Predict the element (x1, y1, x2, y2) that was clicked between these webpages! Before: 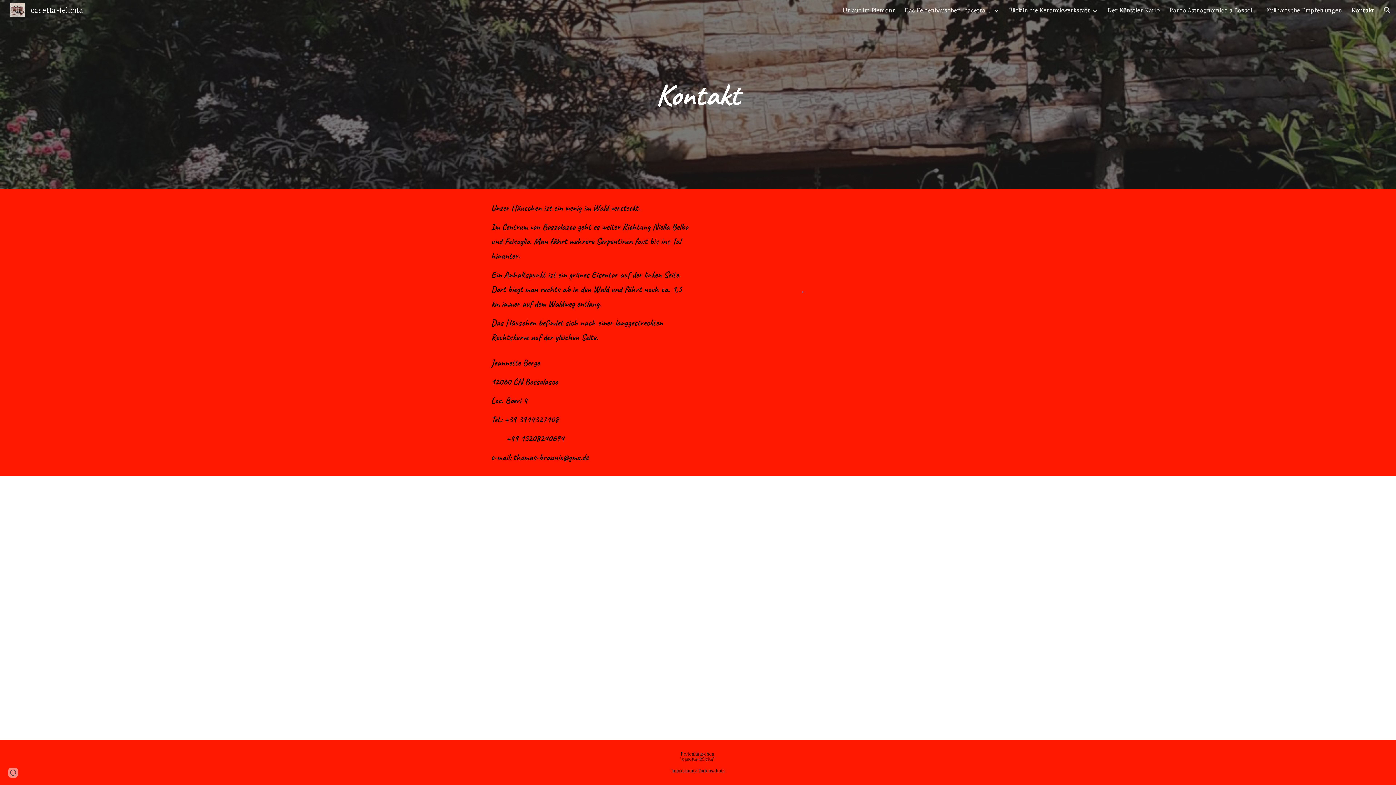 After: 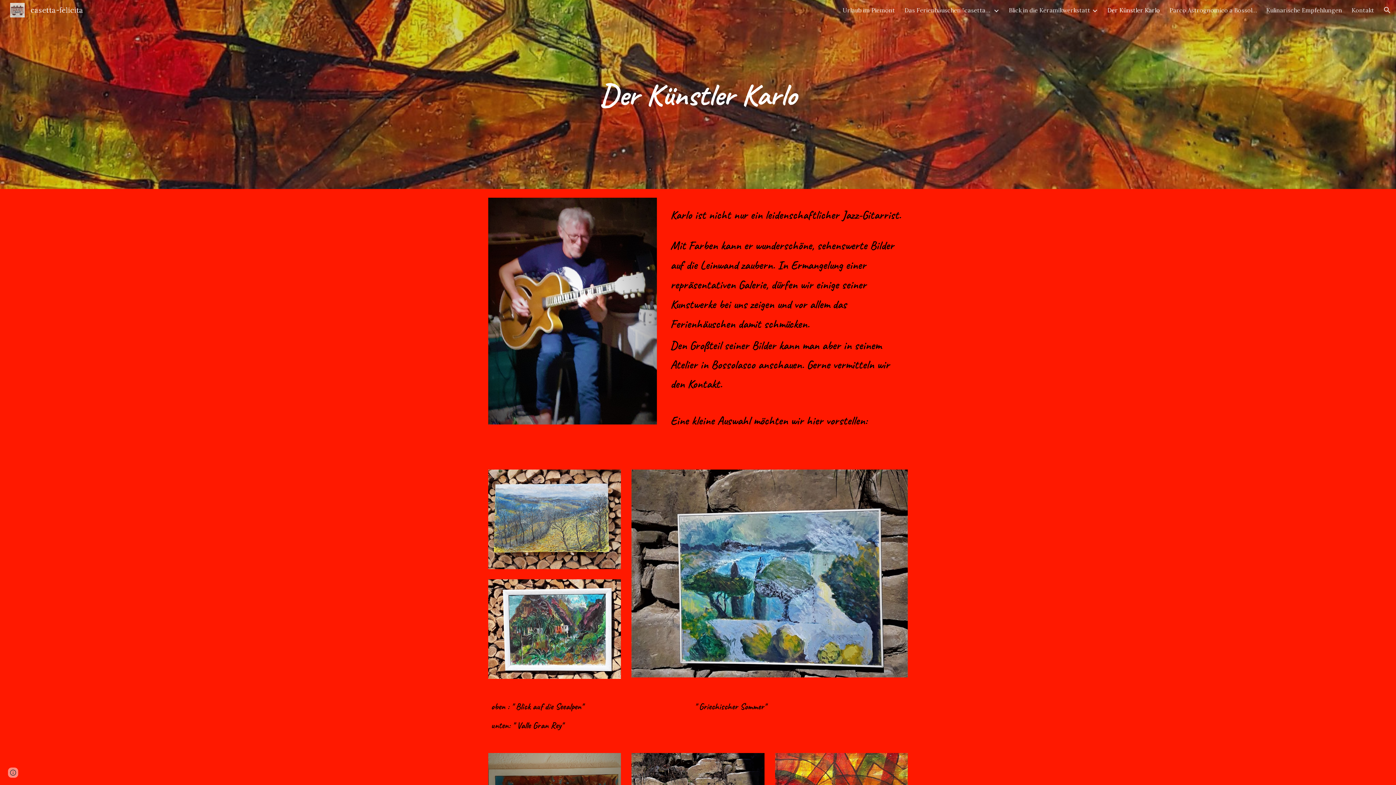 Action: label: Der Künstler Karlo bbox: (1107, 6, 1160, 13)